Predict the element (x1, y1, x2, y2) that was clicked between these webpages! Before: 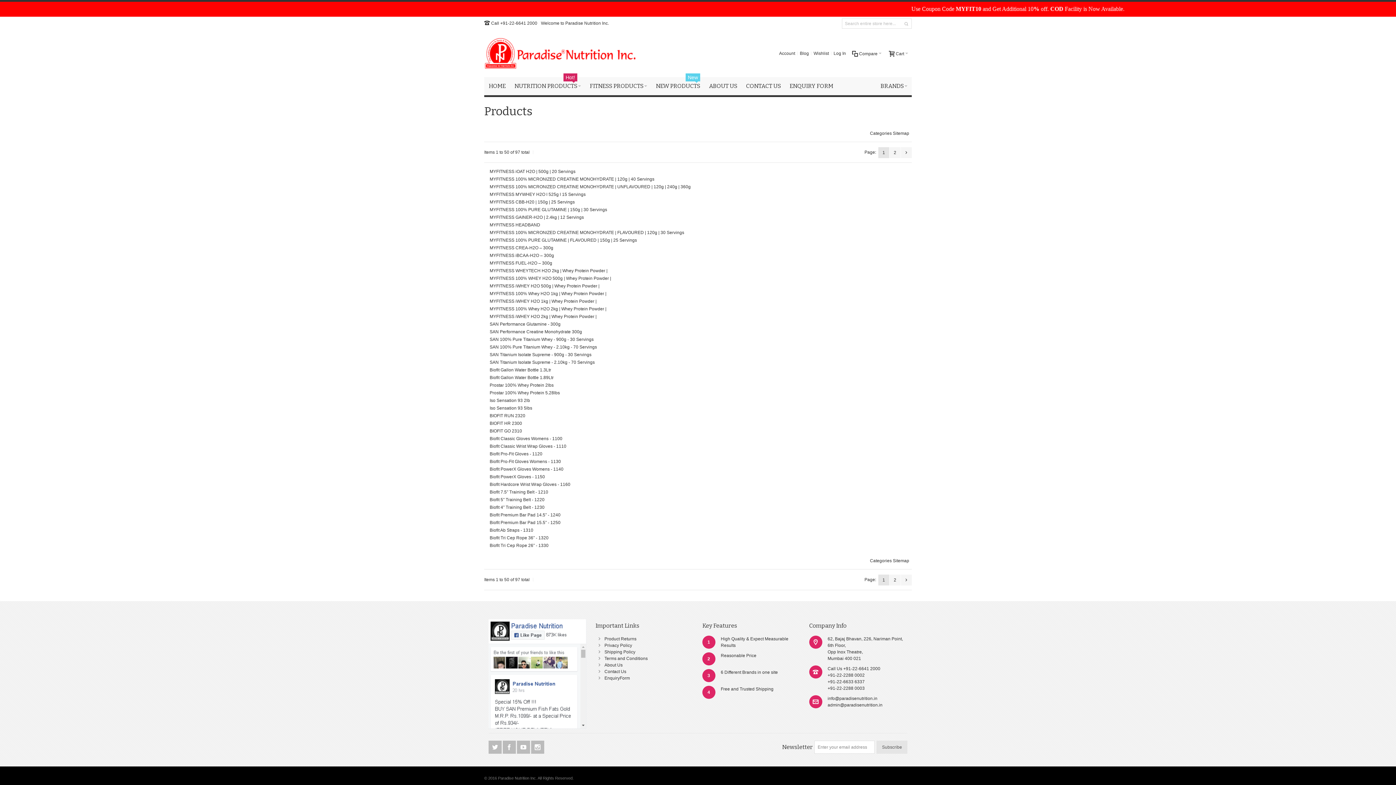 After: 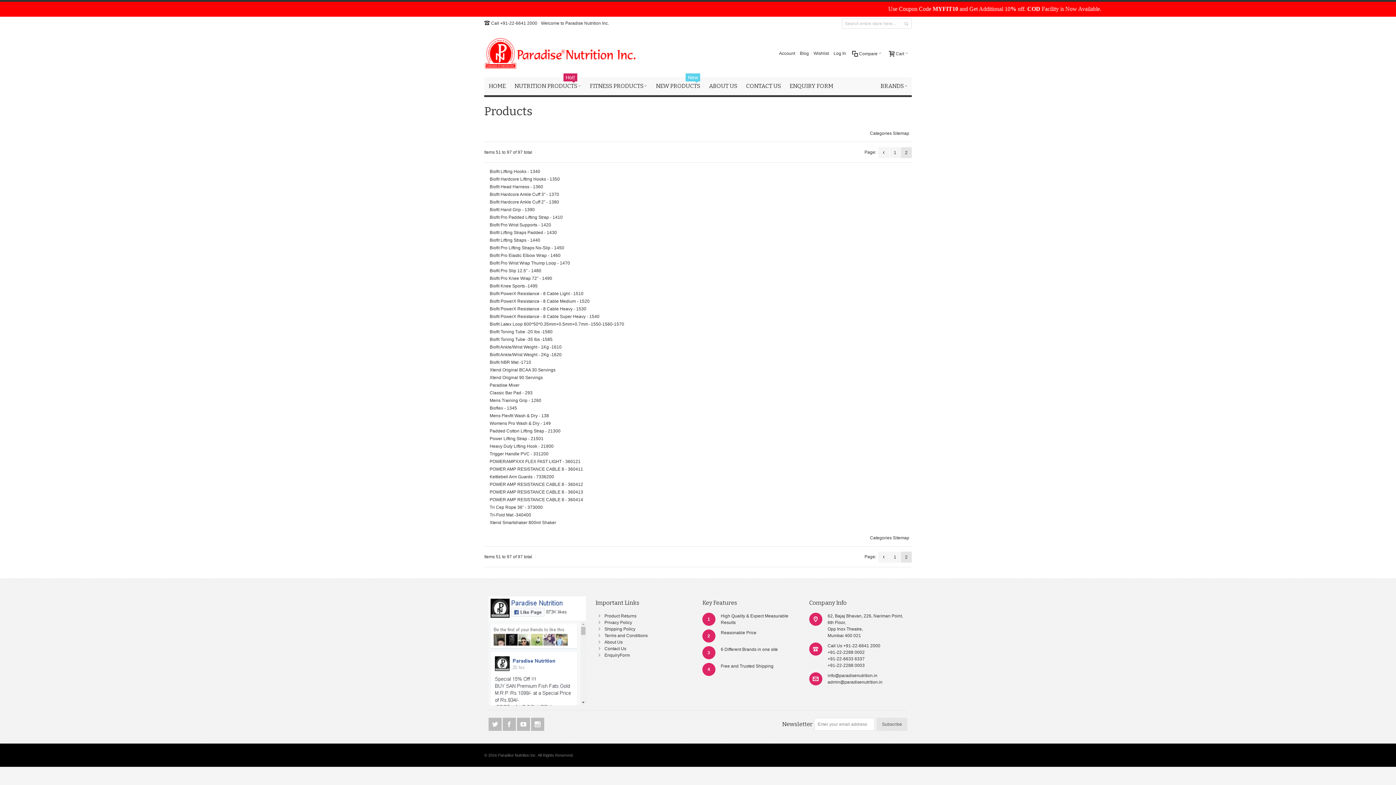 Action: bbox: (901, 574, 912, 585)